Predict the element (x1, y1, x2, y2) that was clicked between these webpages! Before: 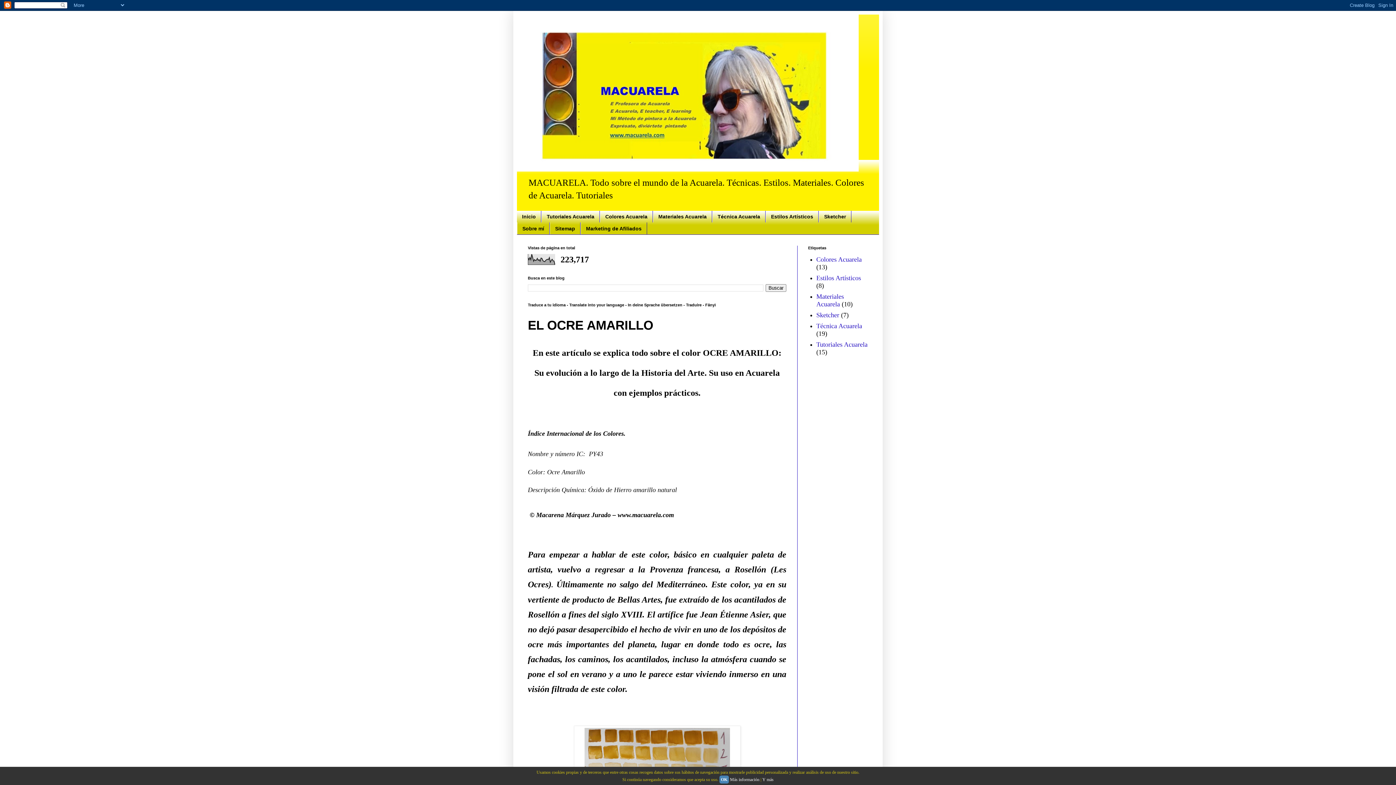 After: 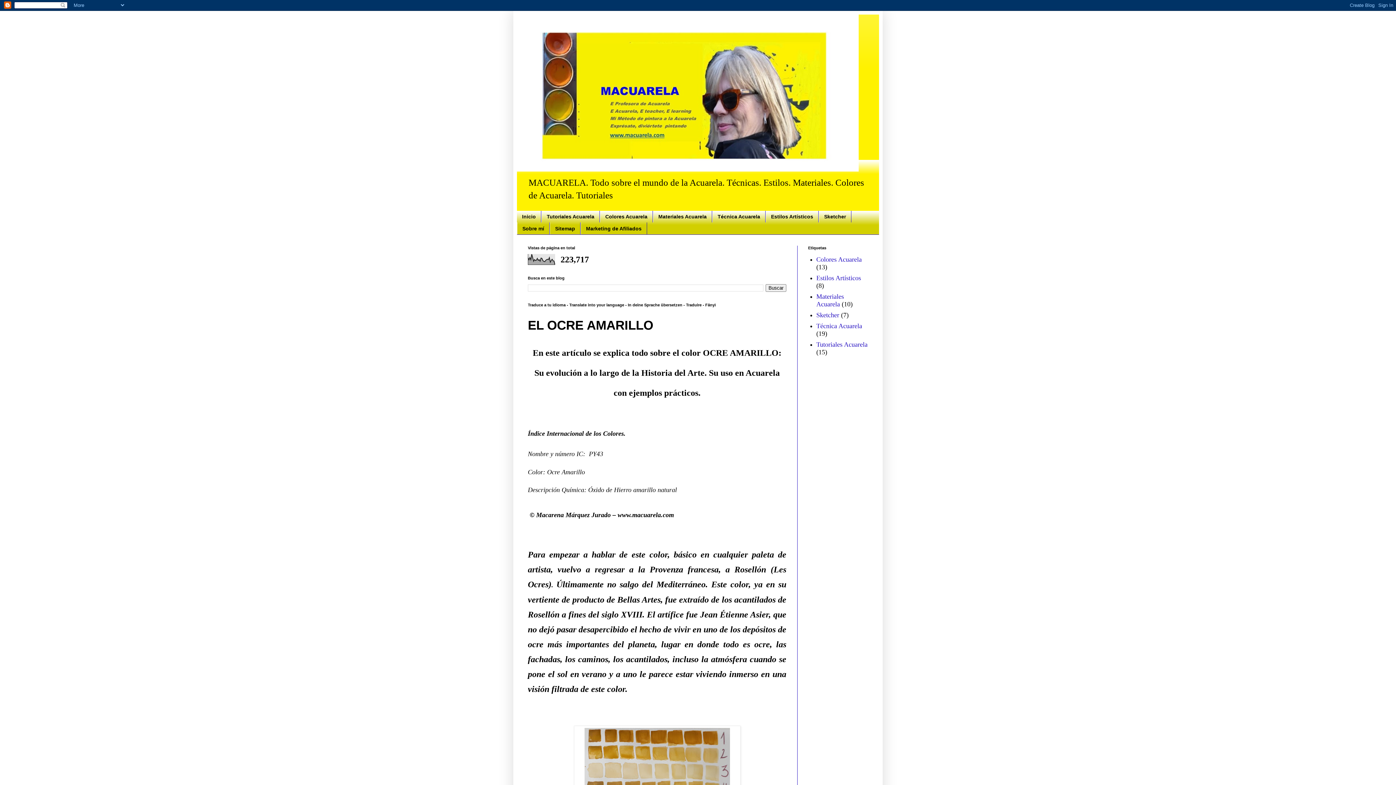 Action: label: OK bbox: (719, 776, 729, 784)